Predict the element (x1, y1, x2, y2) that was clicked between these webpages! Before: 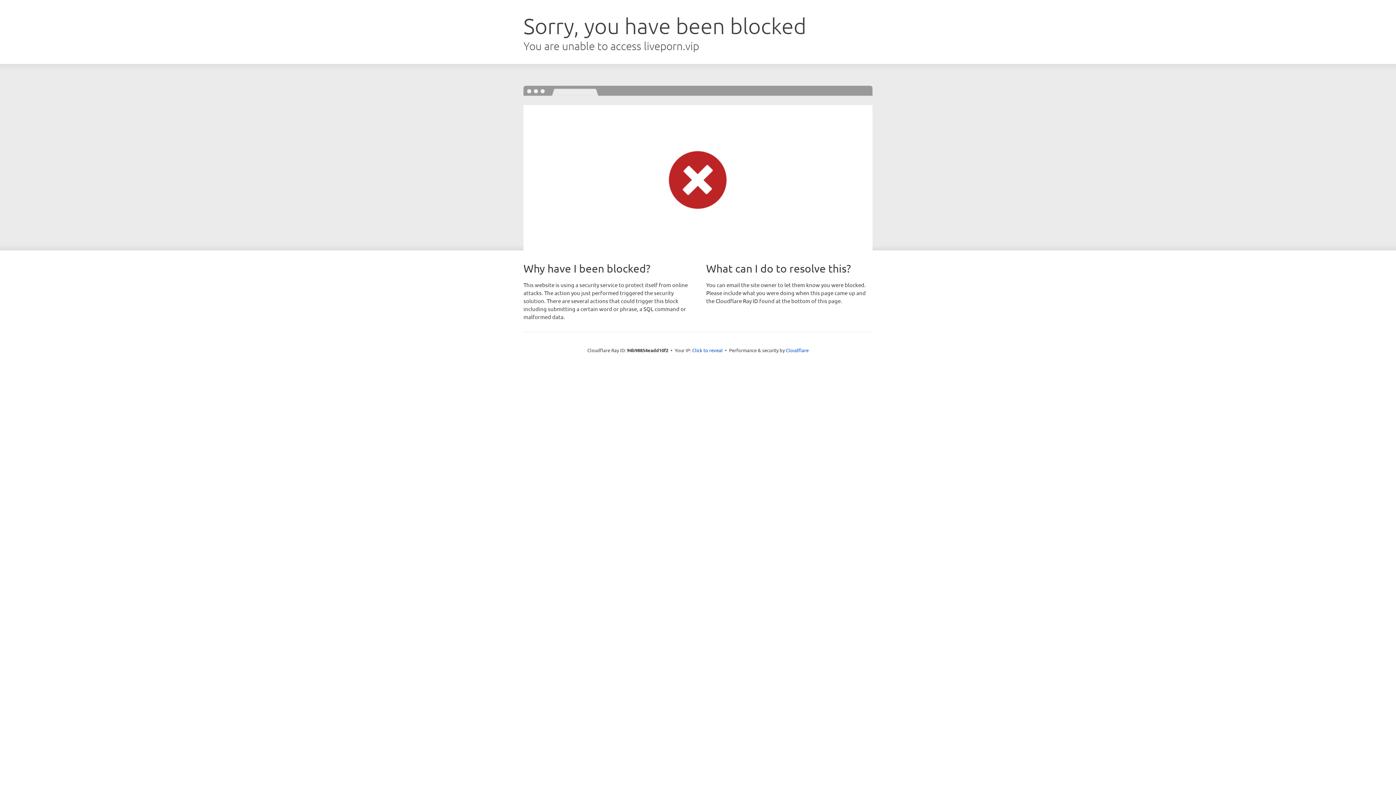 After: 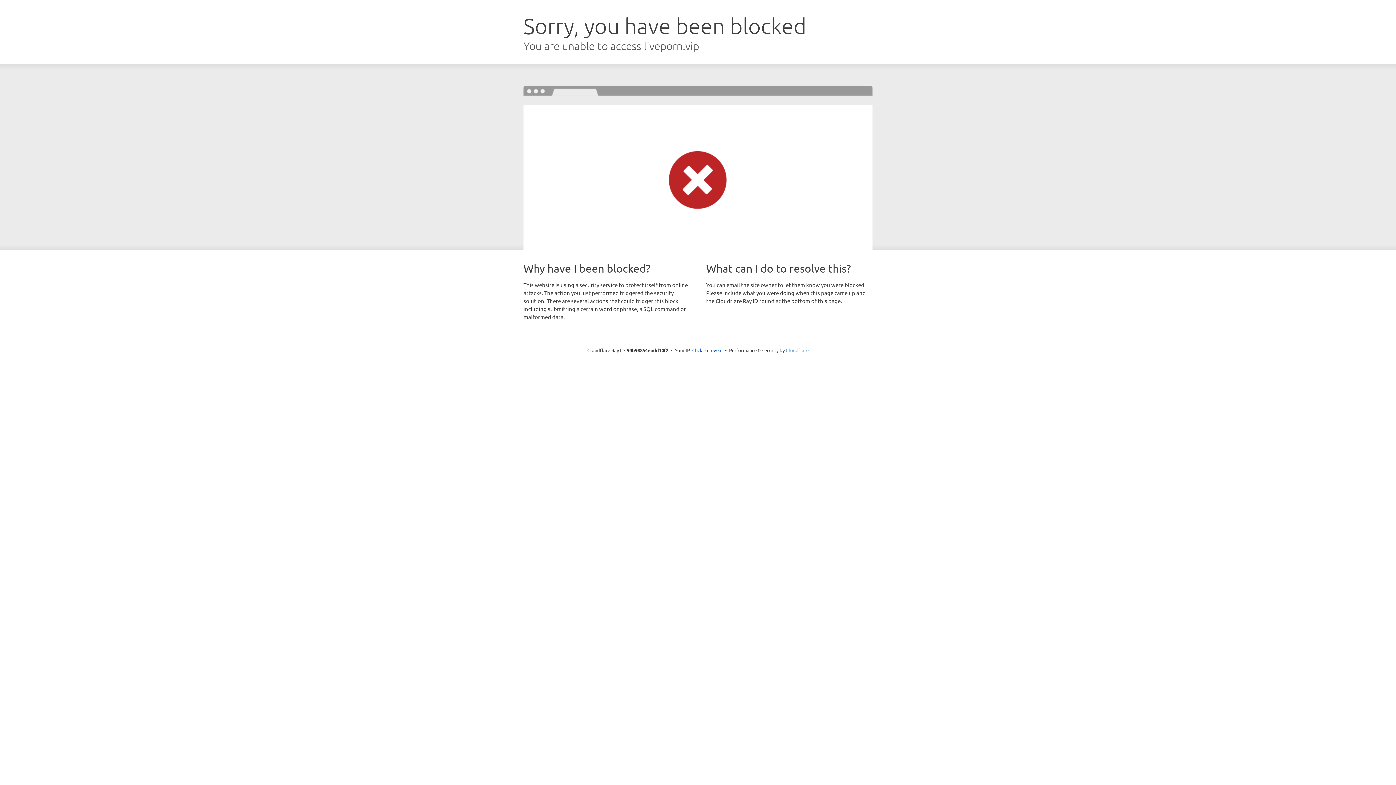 Action: label: Cloudflare bbox: (786, 347, 808, 353)